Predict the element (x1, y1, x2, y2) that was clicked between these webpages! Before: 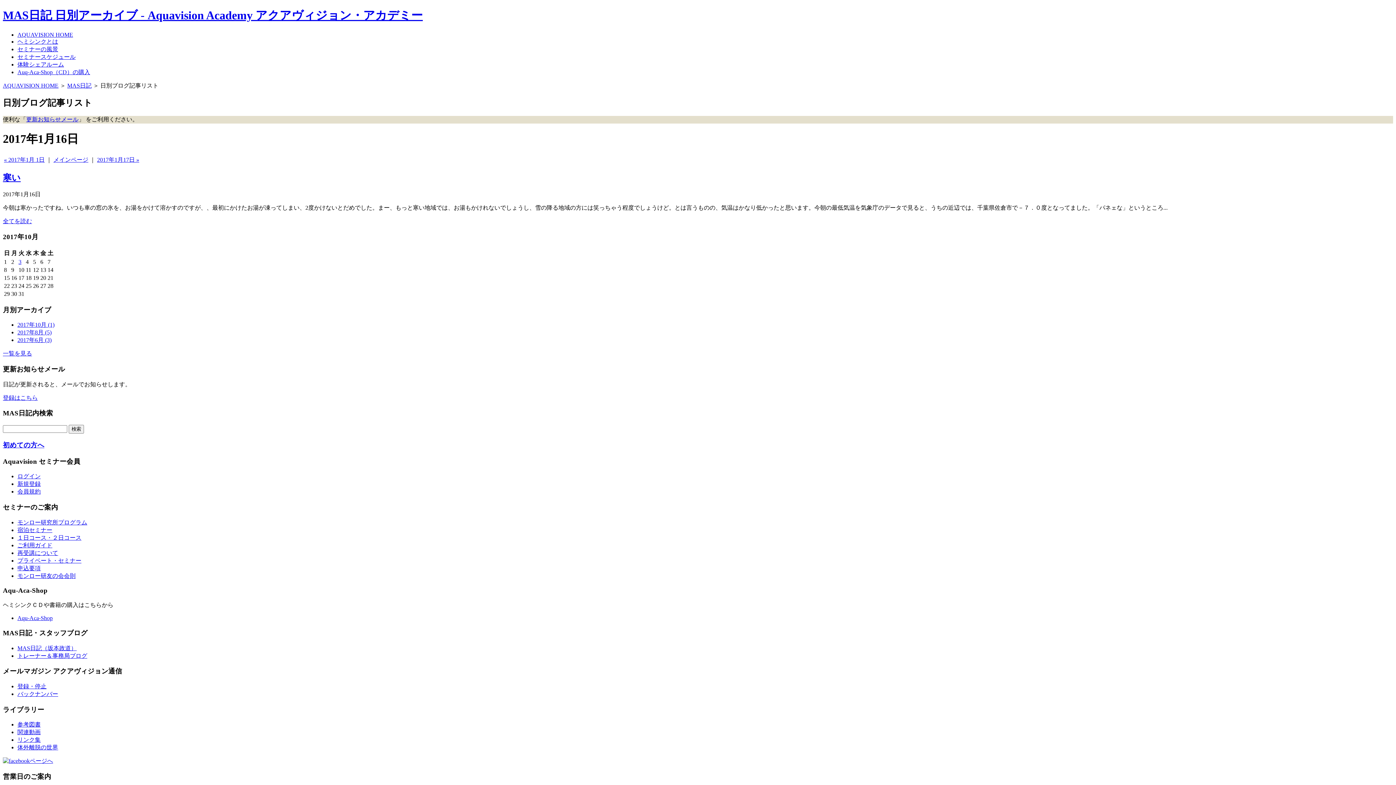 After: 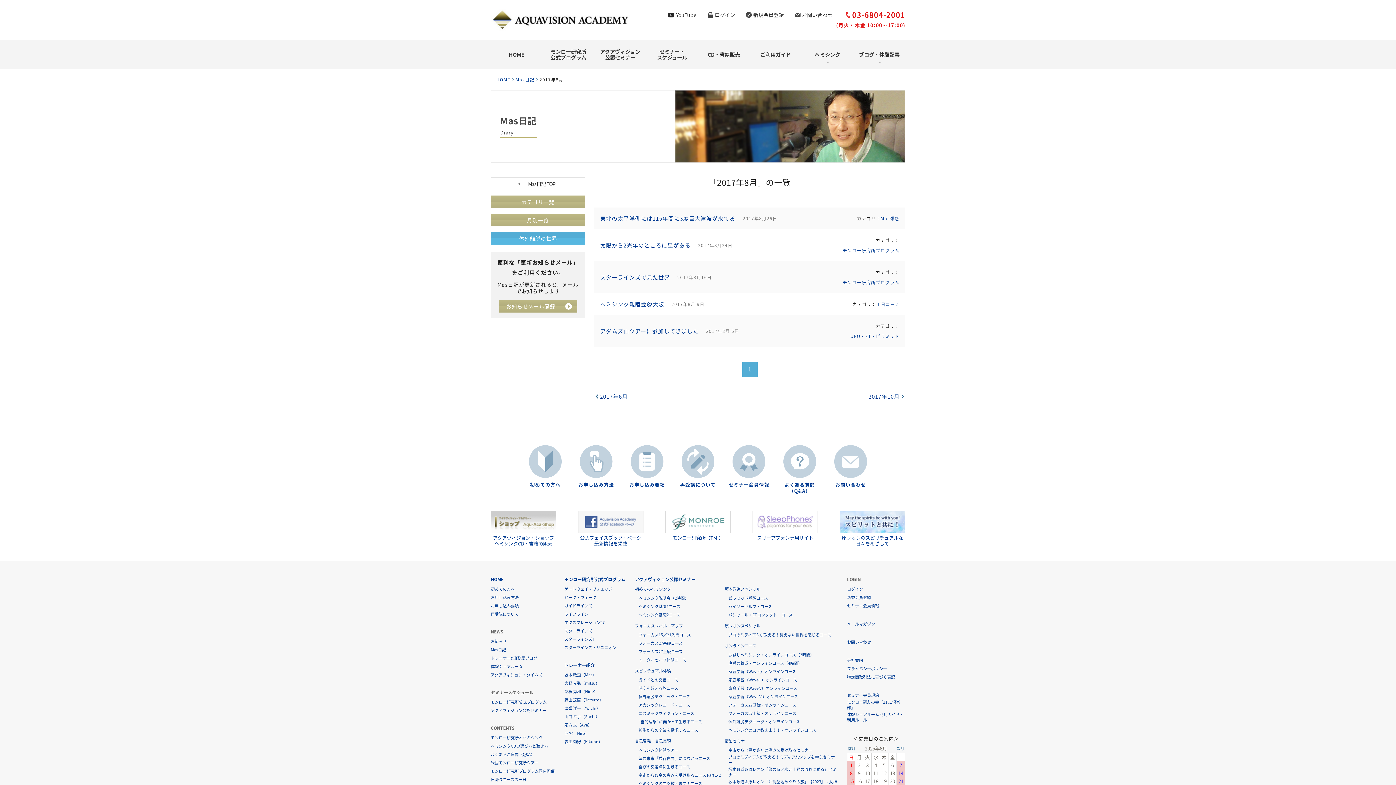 Action: bbox: (17, 329, 51, 335) label: 2017年8月 (5)